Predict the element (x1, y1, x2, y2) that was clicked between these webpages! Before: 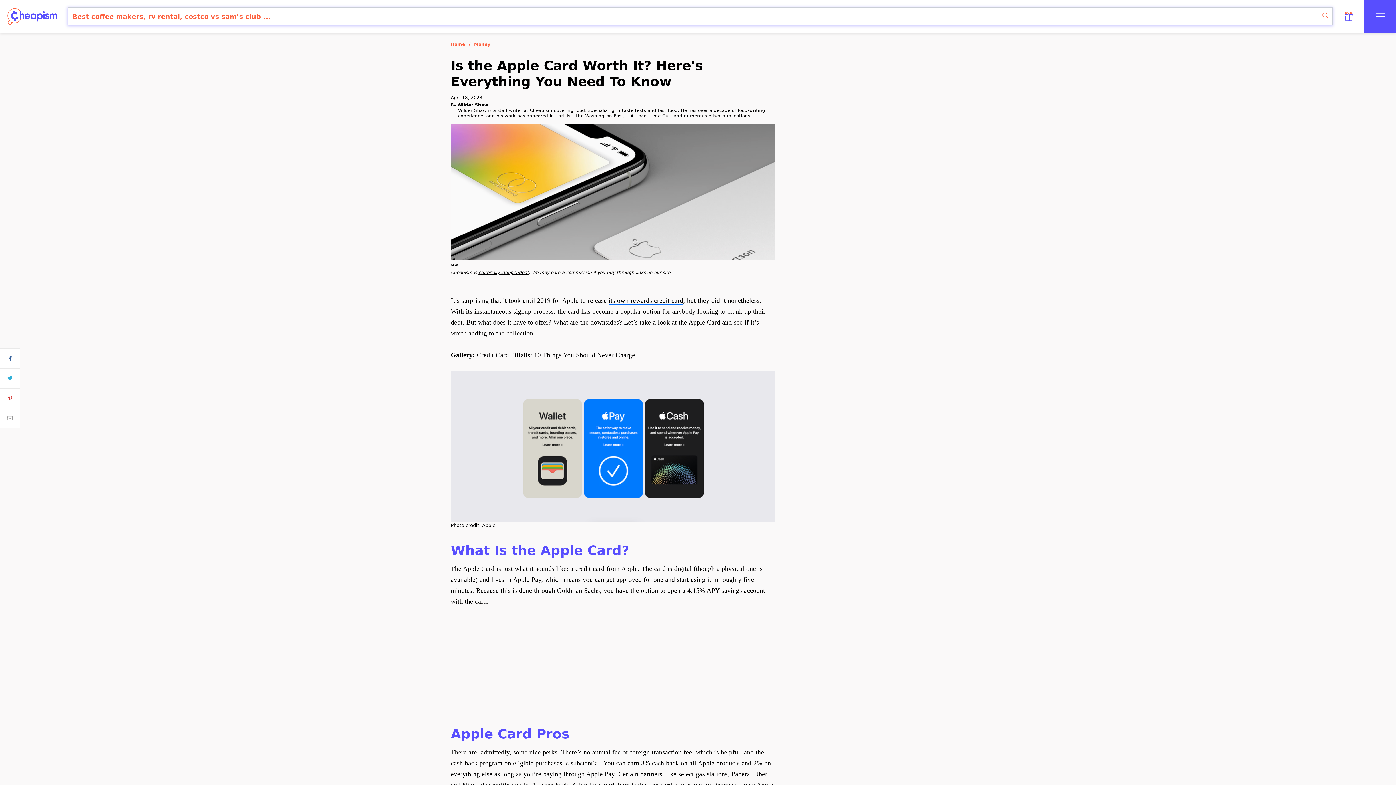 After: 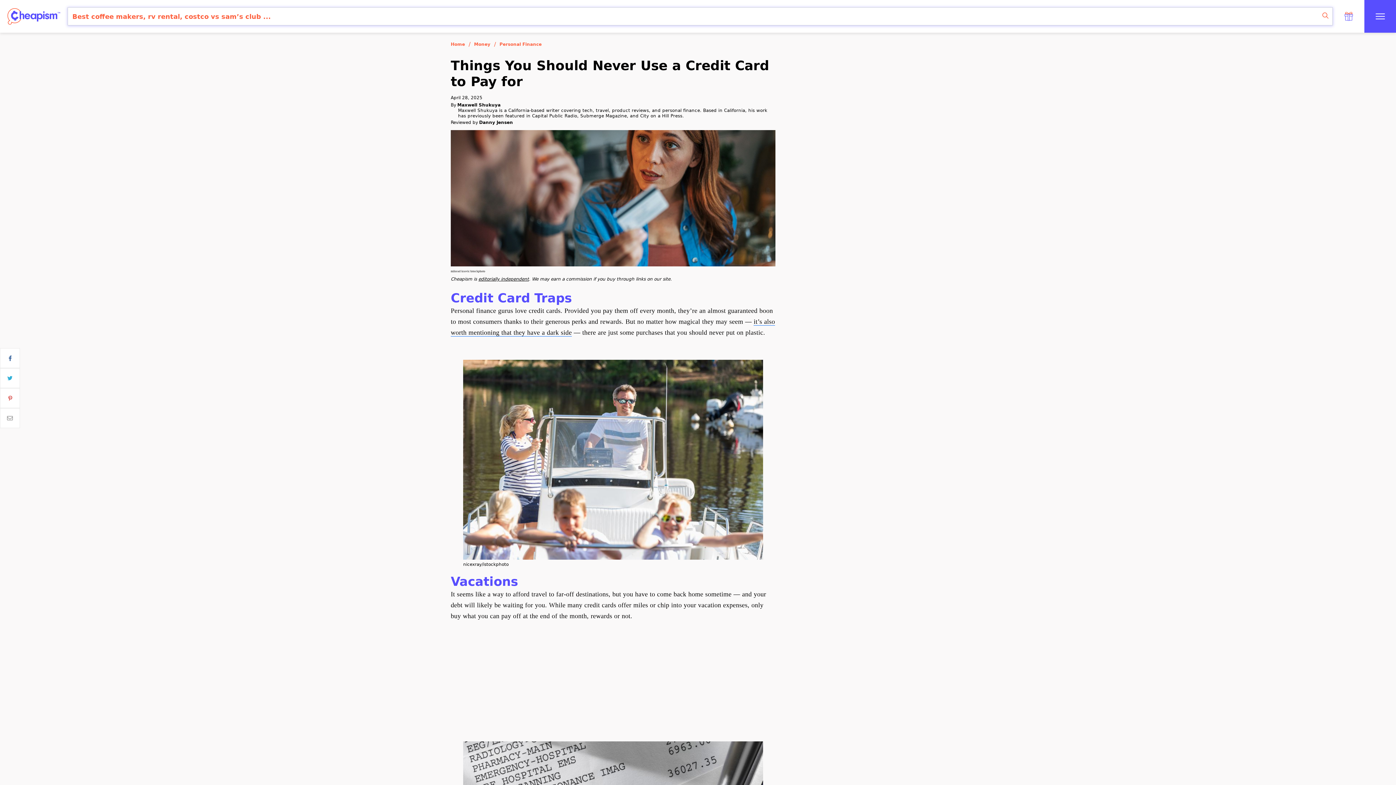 Action: label: Credit Card Pitfalls: 10 Things You Should Never Charge bbox: (476, 351, 635, 359)